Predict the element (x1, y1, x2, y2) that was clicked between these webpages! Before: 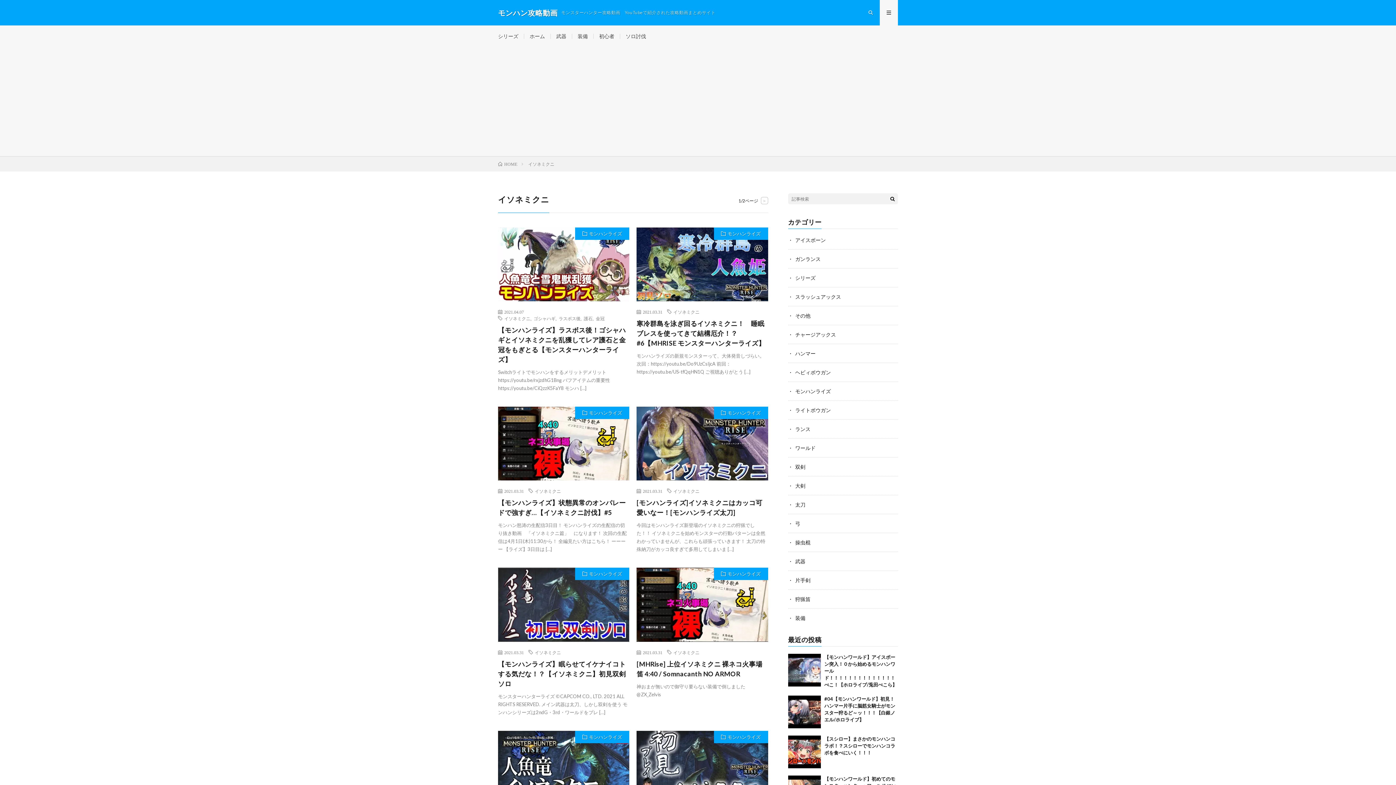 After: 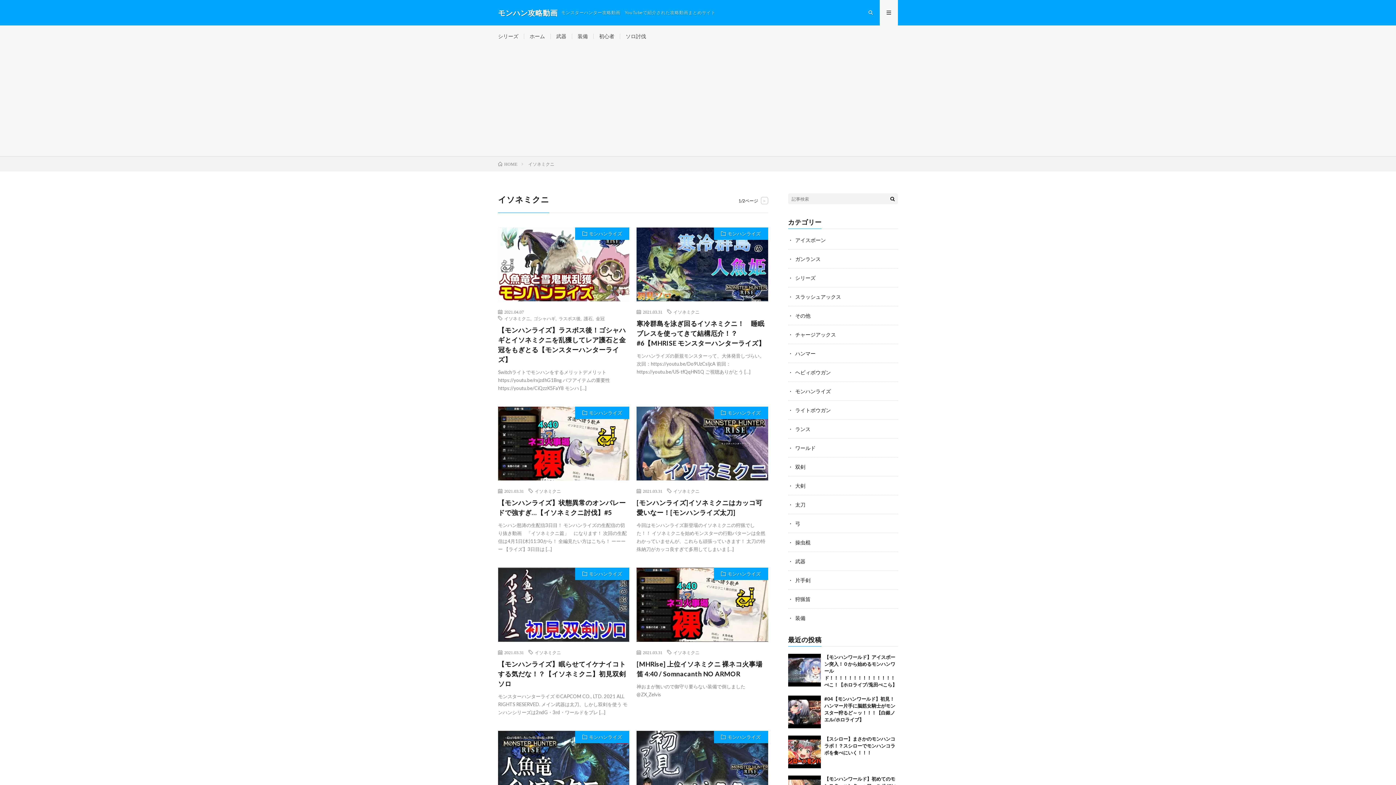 Action: bbox: (534, 489, 561, 493) label: イソネミクニ